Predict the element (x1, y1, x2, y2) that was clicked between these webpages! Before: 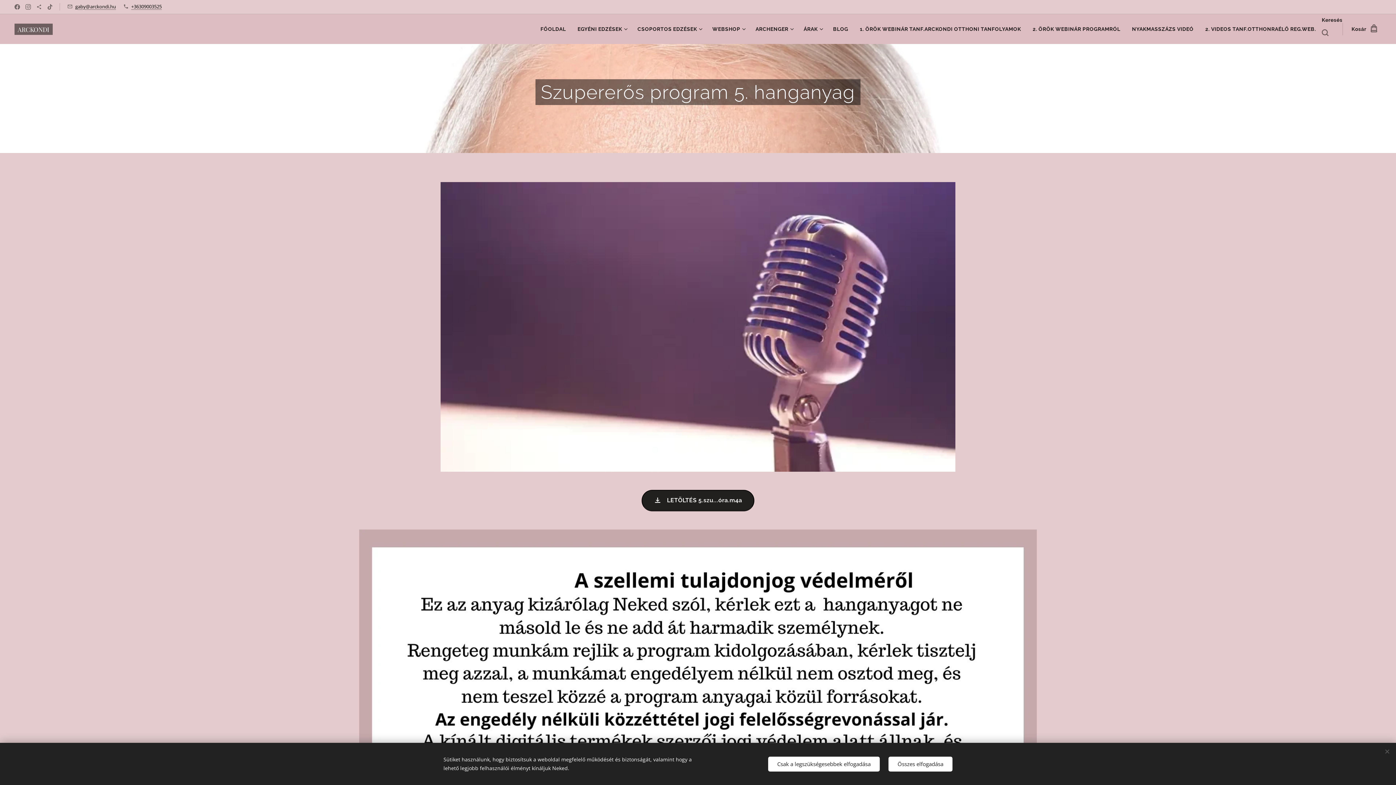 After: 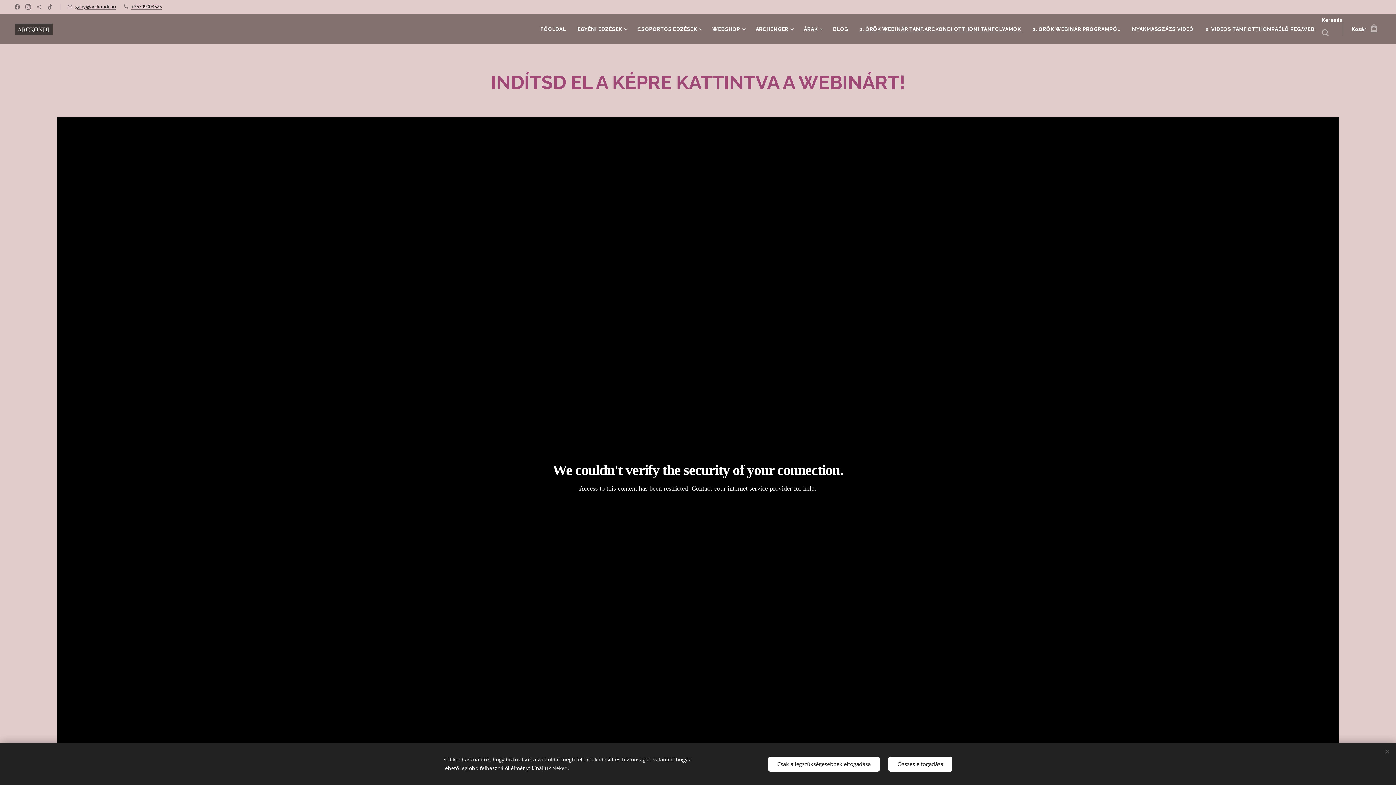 Action: bbox: (854, 20, 1027, 38) label: 1. ÖRÖK WEBINÁR TANF.ARCKONDI OTTHONI TANFOLYAMOK